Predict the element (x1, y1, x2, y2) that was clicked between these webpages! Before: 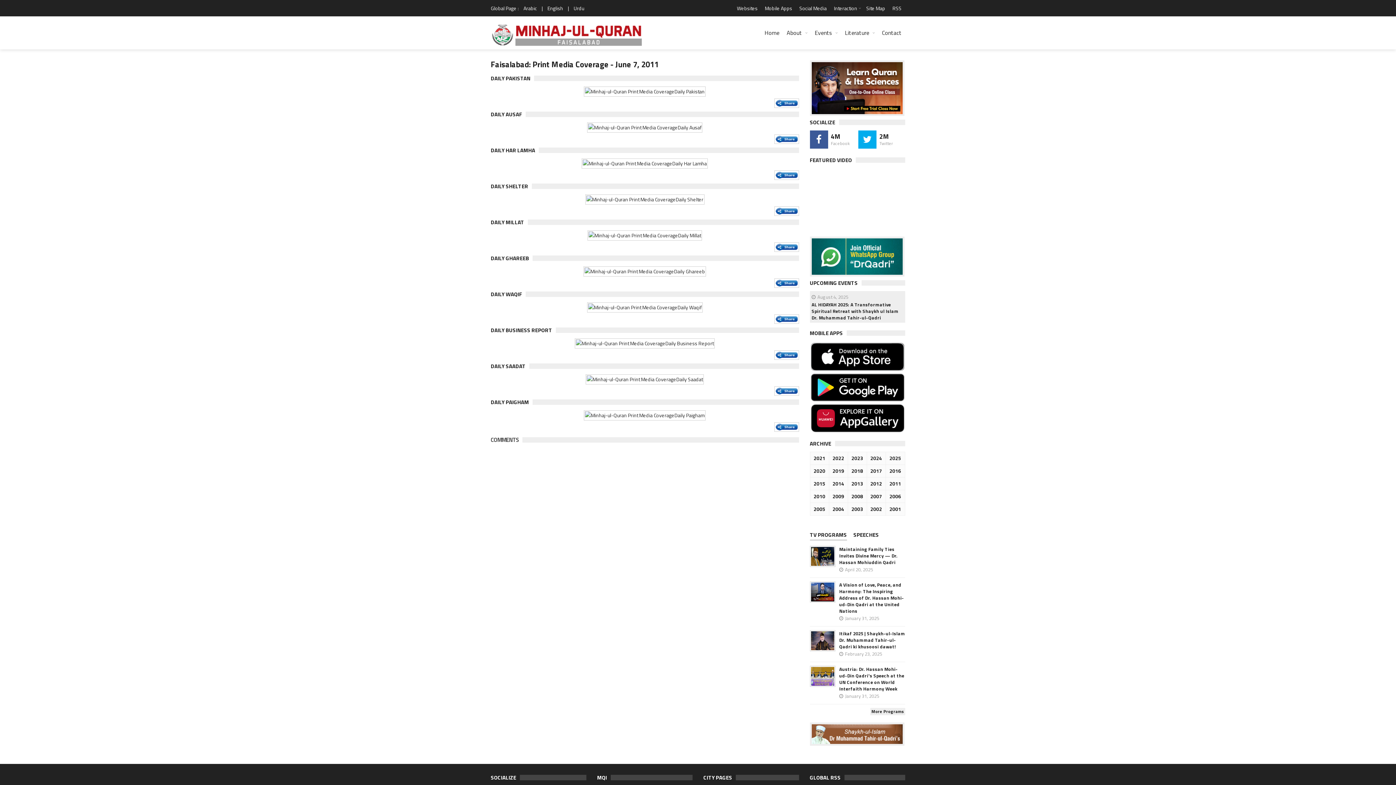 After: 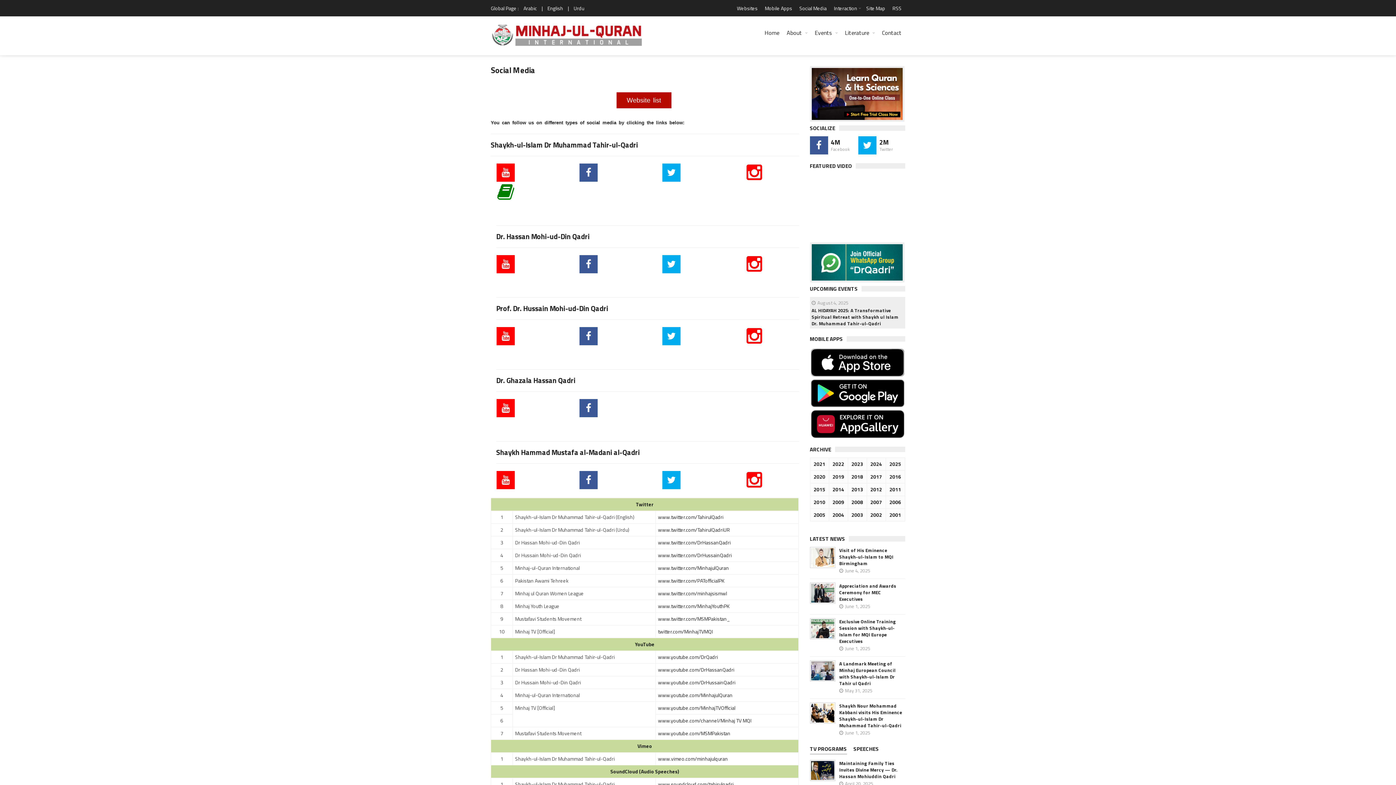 Action: bbox: (796, 0, 830, 16) label: Social Media